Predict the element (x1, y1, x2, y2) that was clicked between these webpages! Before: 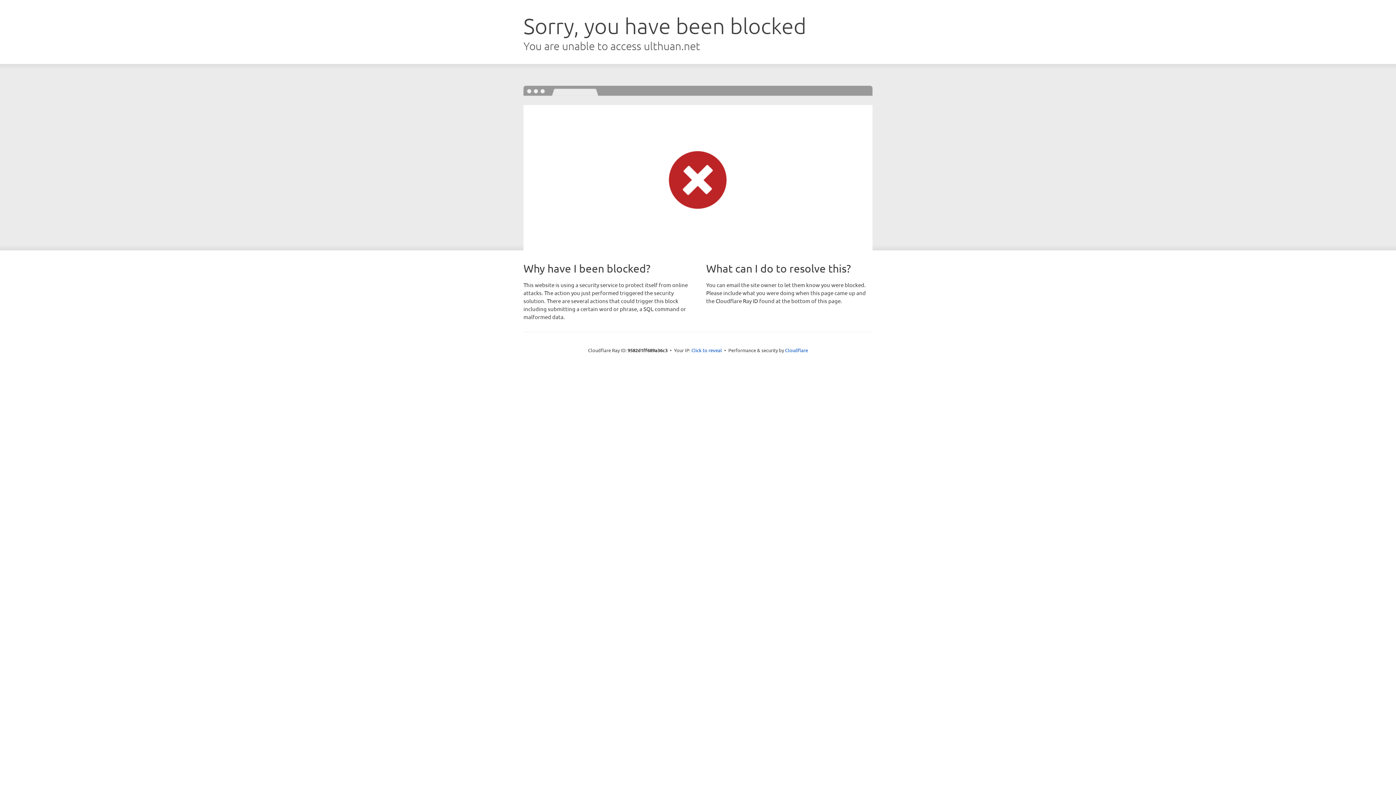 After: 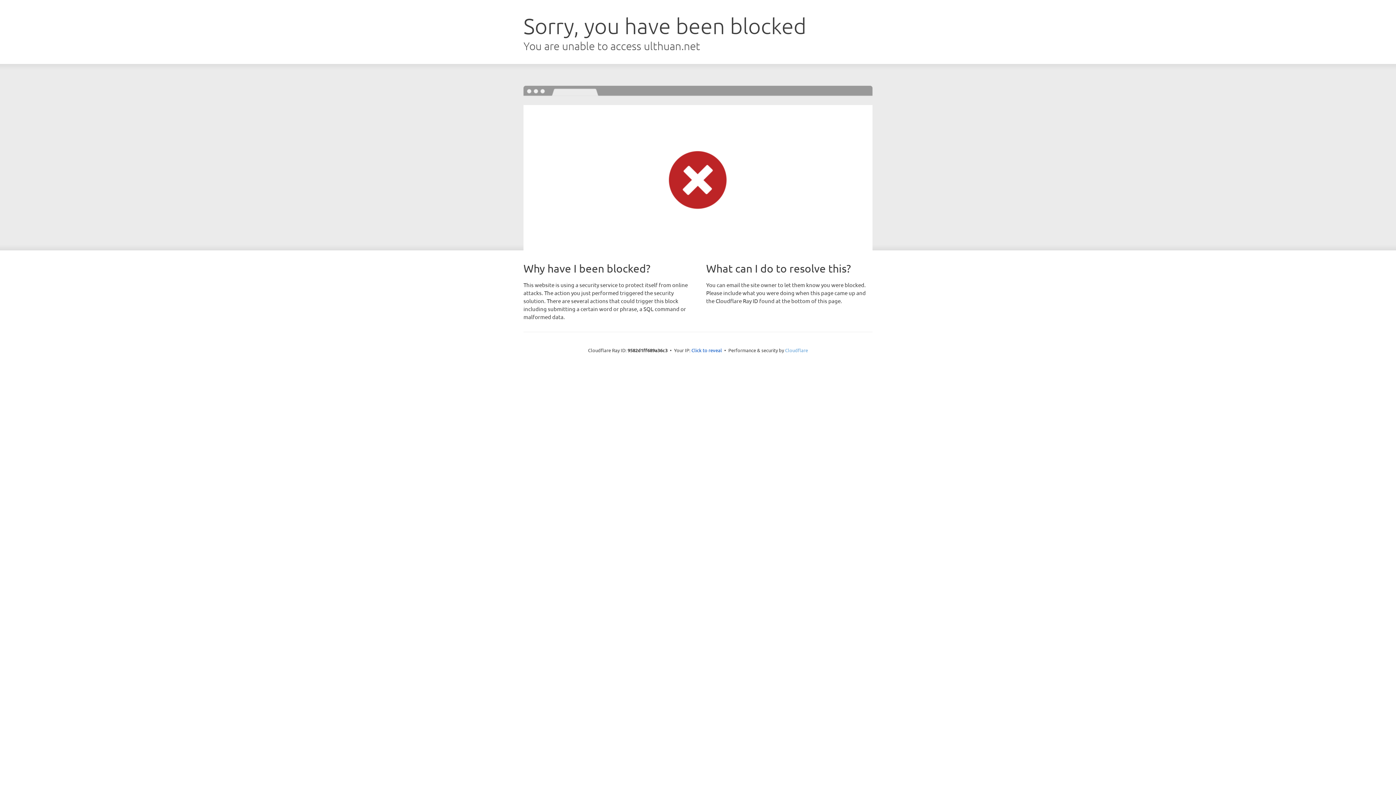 Action: bbox: (785, 347, 808, 353) label: Cloudflare